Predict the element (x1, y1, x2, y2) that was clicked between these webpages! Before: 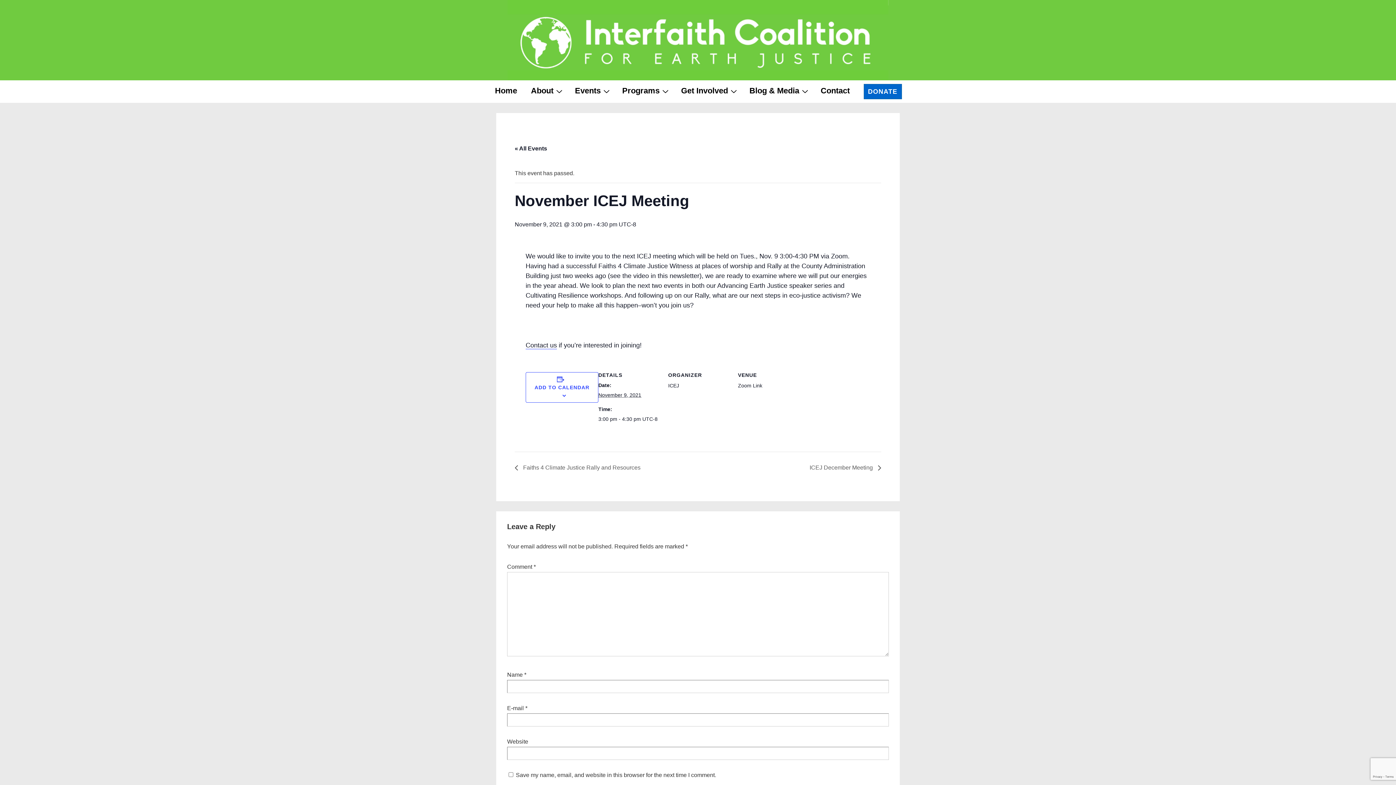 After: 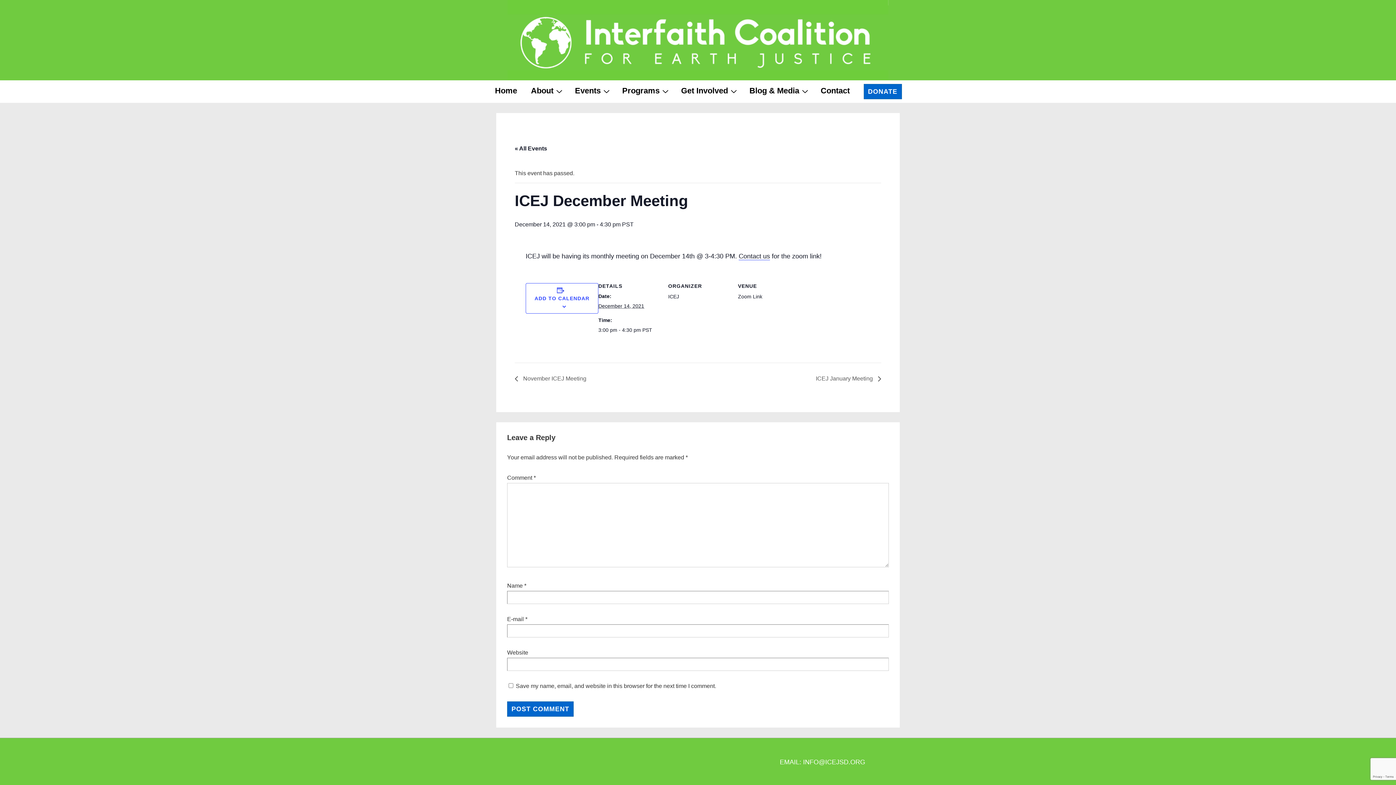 Action: bbox: (805, 464, 881, 470) label: ICEJ December Meeting 